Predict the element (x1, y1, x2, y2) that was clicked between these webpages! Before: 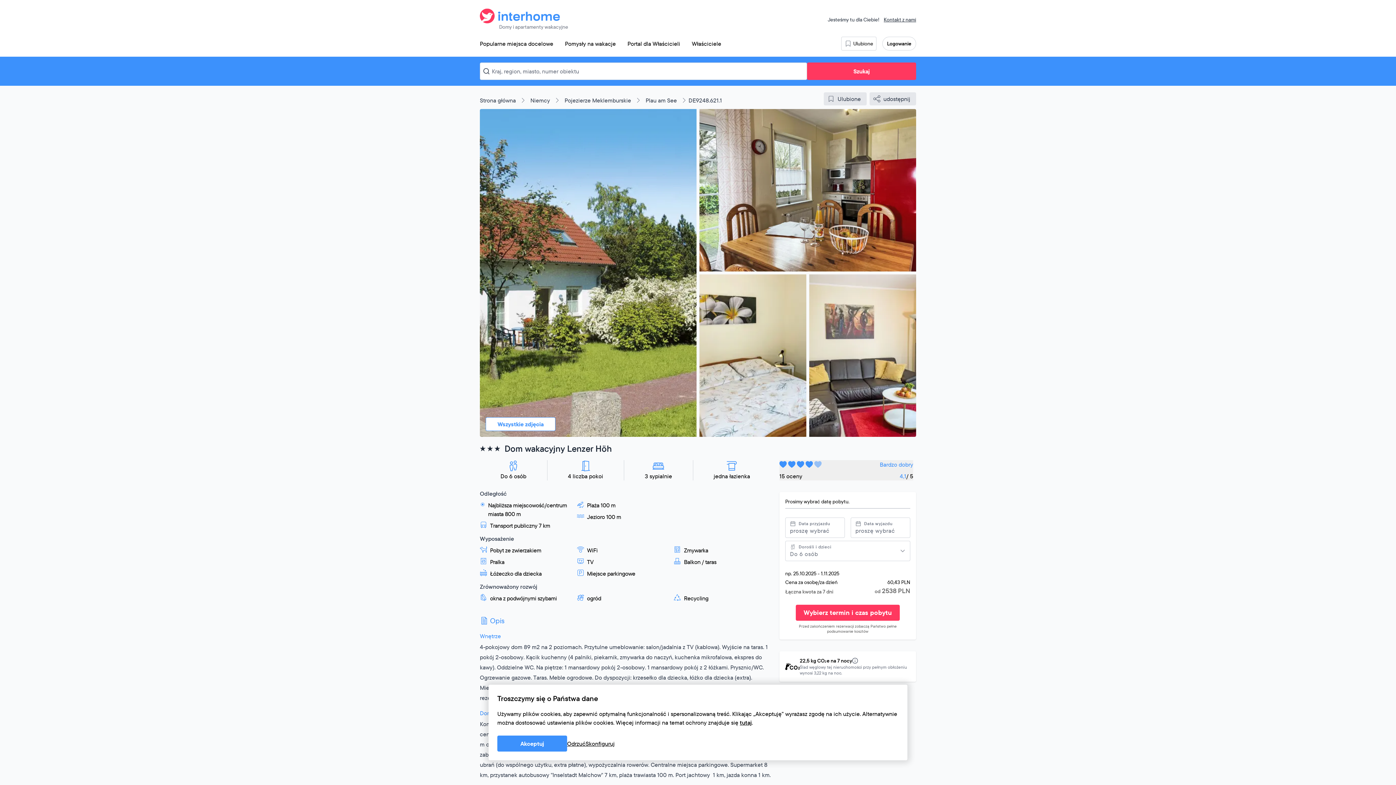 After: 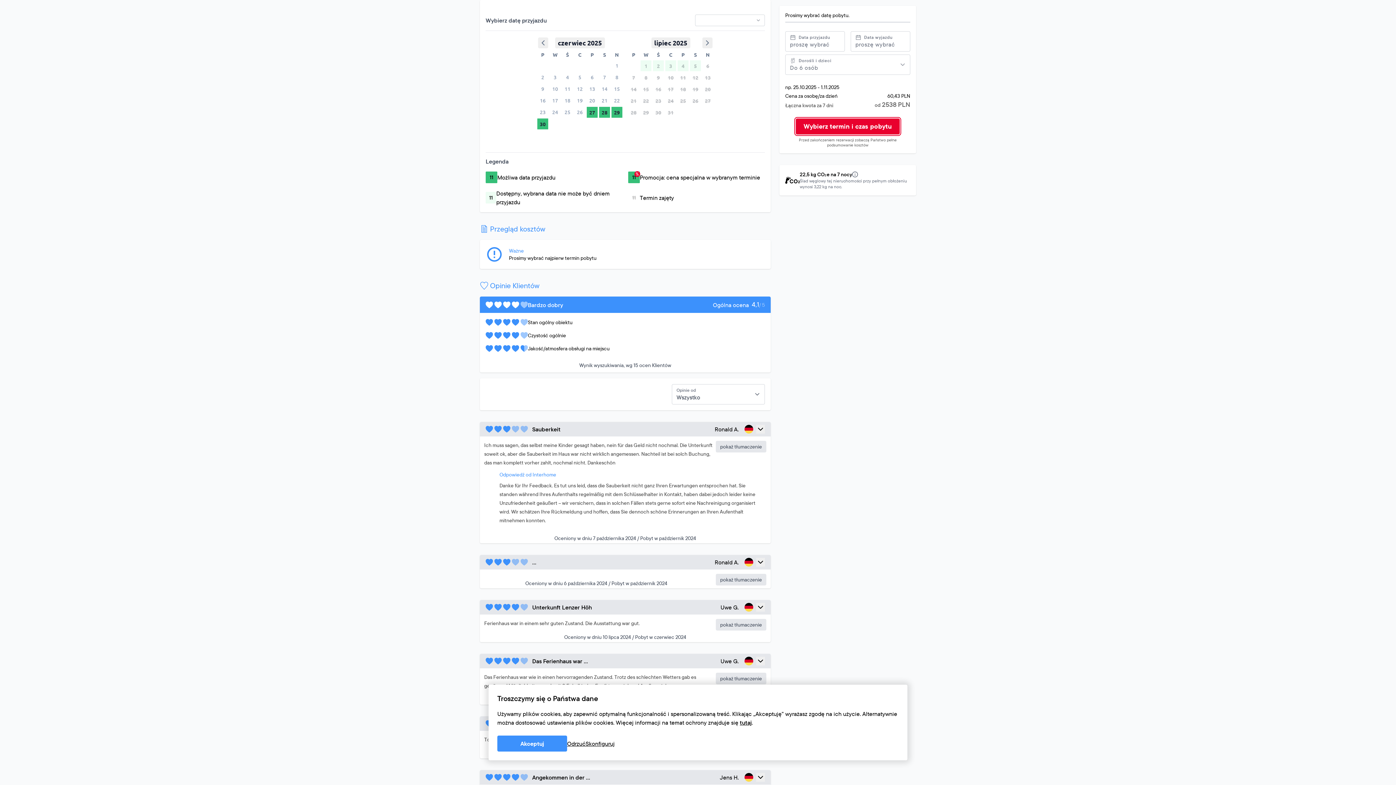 Action: bbox: (795, 280, 900, 296) label: Wybierz termin i czas pobytu